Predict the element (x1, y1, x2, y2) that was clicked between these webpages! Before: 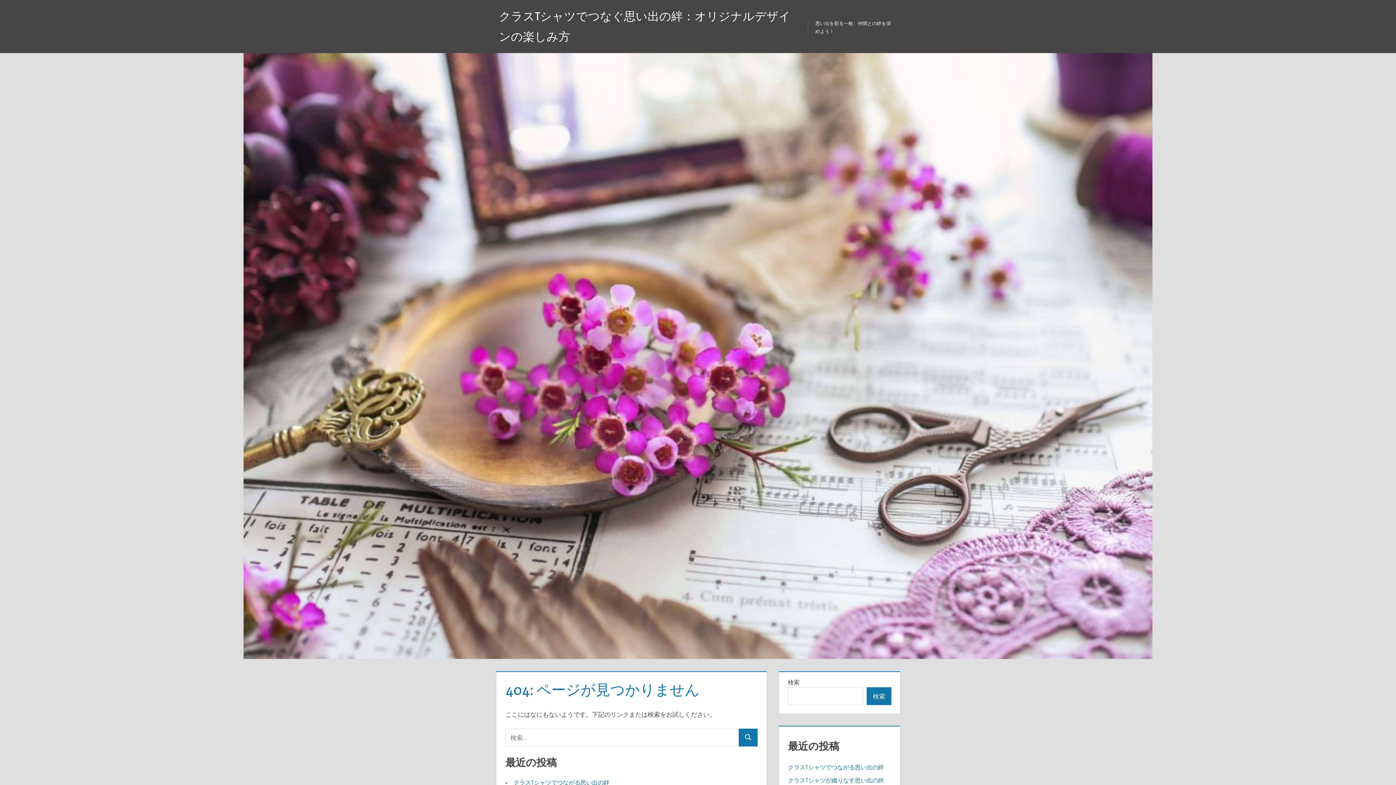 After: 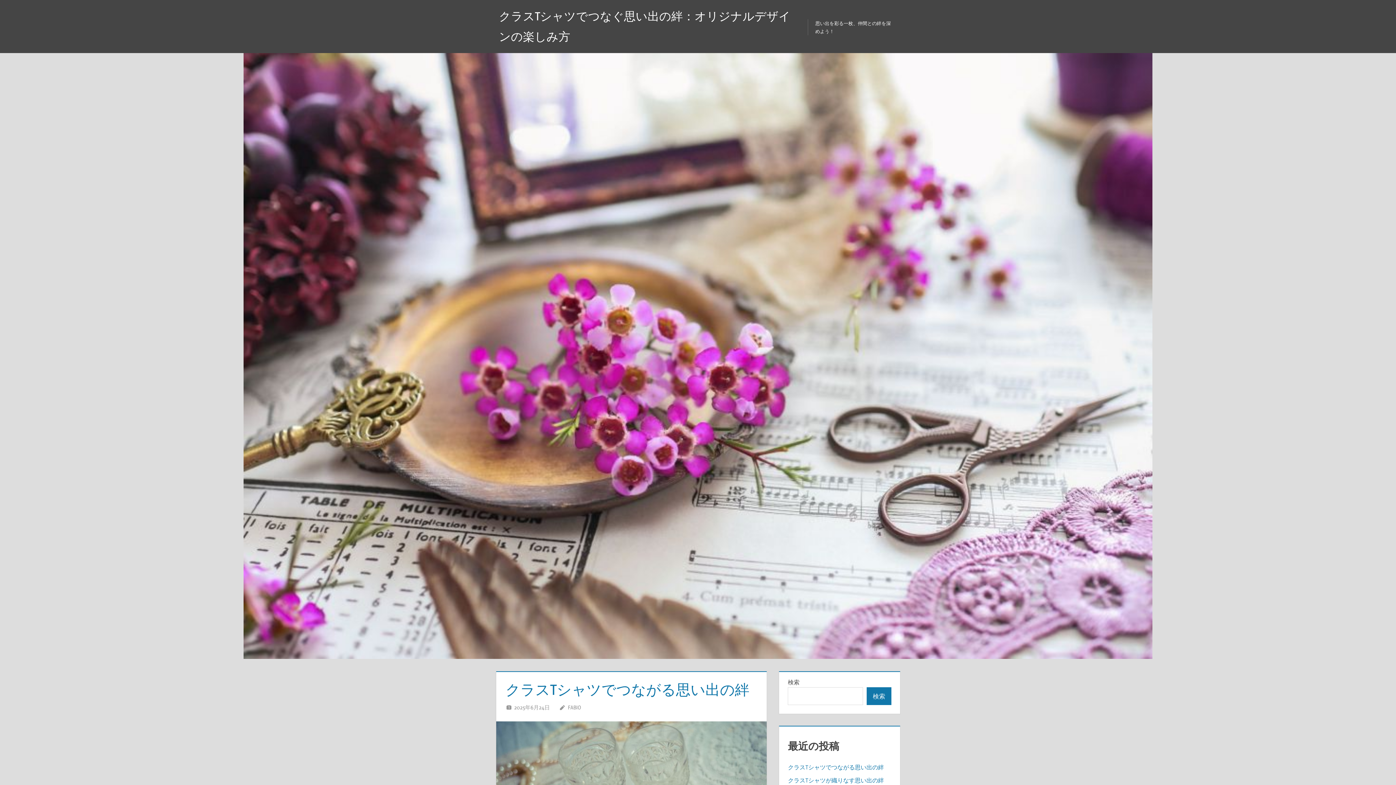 Action: bbox: (243, 54, 1152, 62)